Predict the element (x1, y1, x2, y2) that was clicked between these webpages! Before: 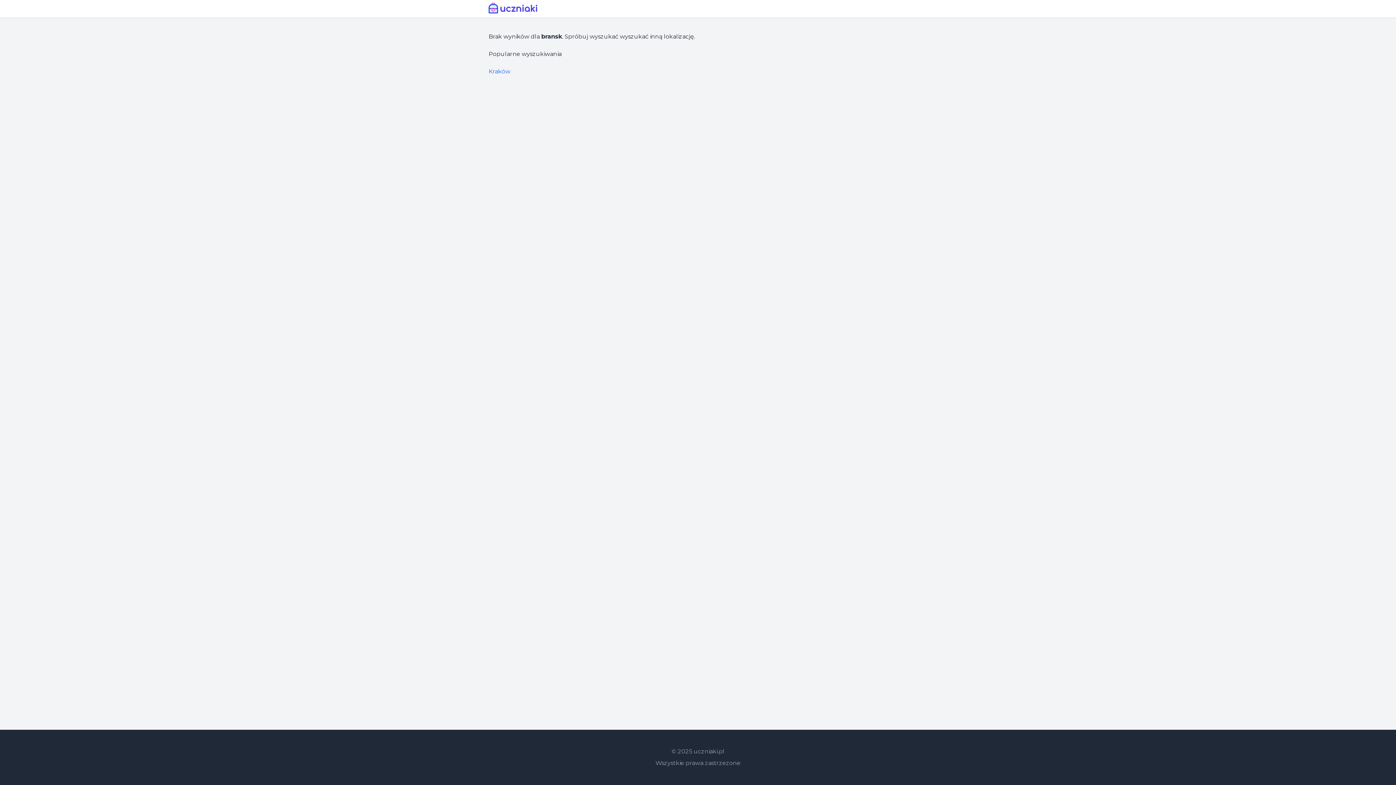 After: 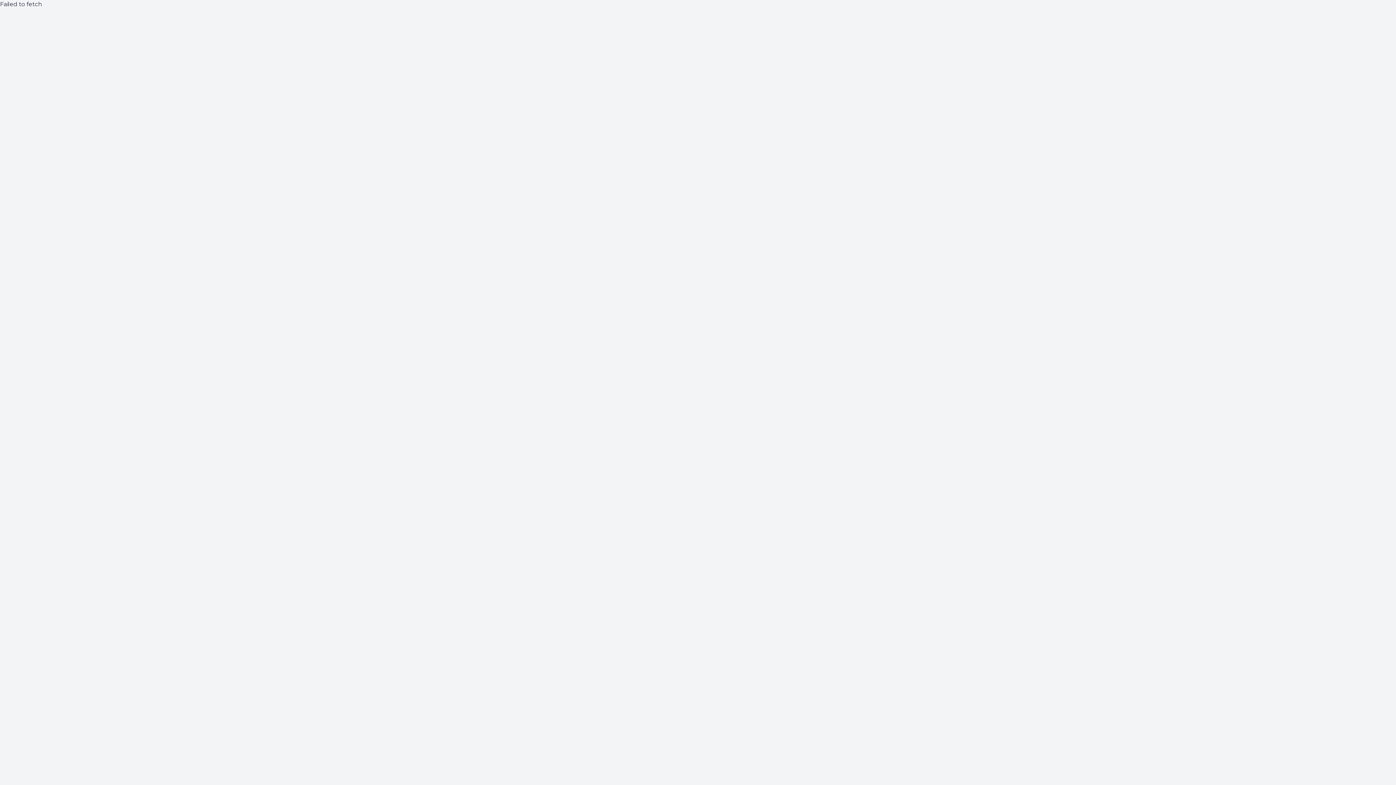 Action: bbox: (488, 0, 540, 17)